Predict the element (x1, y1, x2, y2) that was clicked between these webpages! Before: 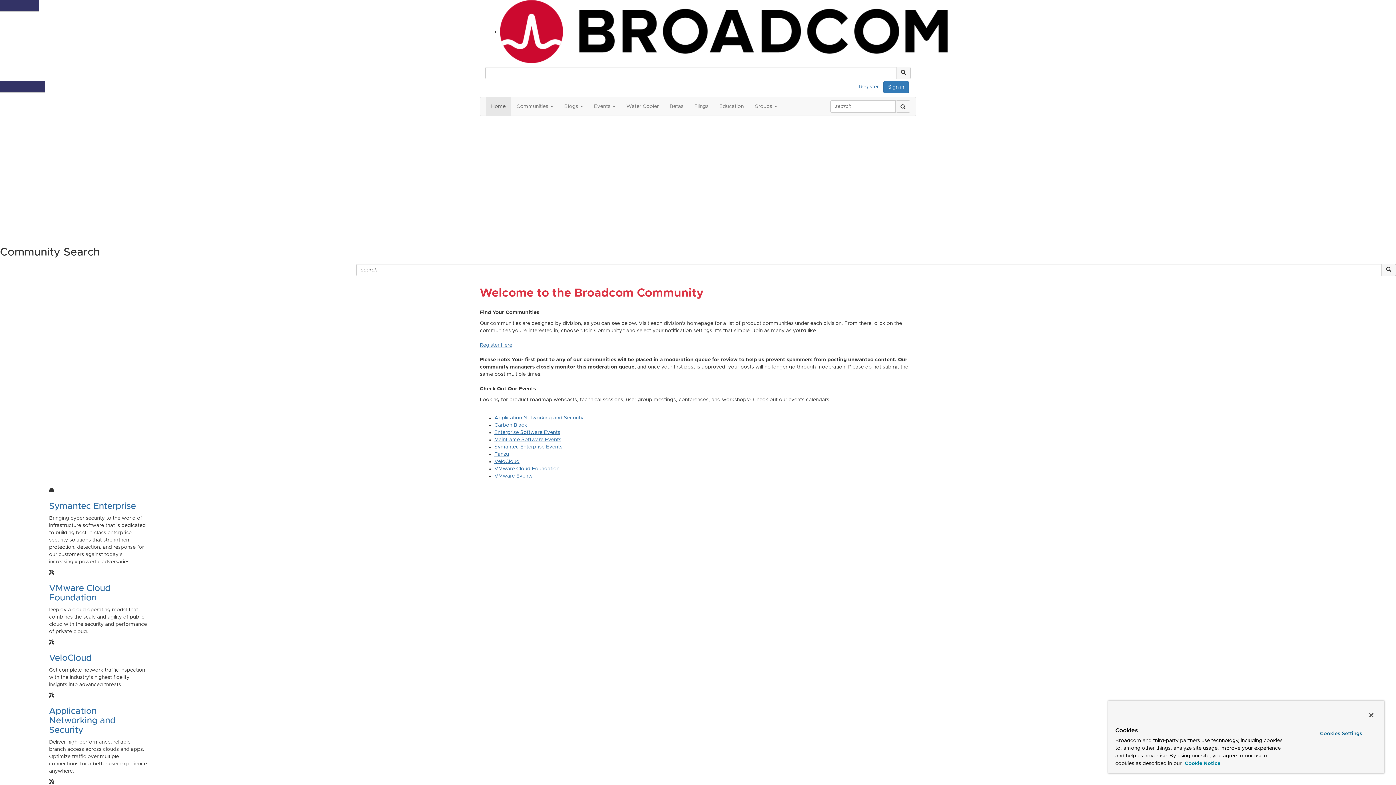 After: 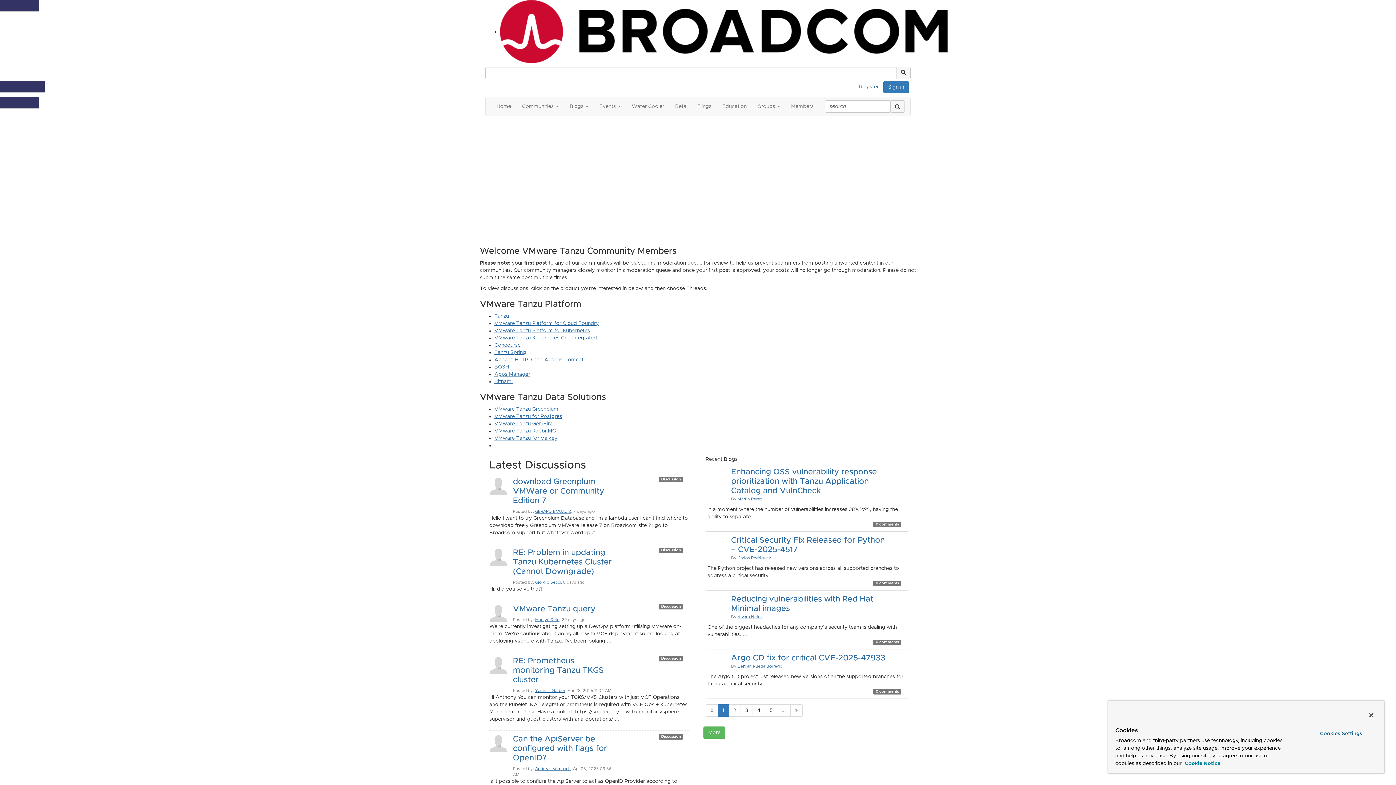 Action: bbox: (494, 452, 509, 457) label: Tanzu